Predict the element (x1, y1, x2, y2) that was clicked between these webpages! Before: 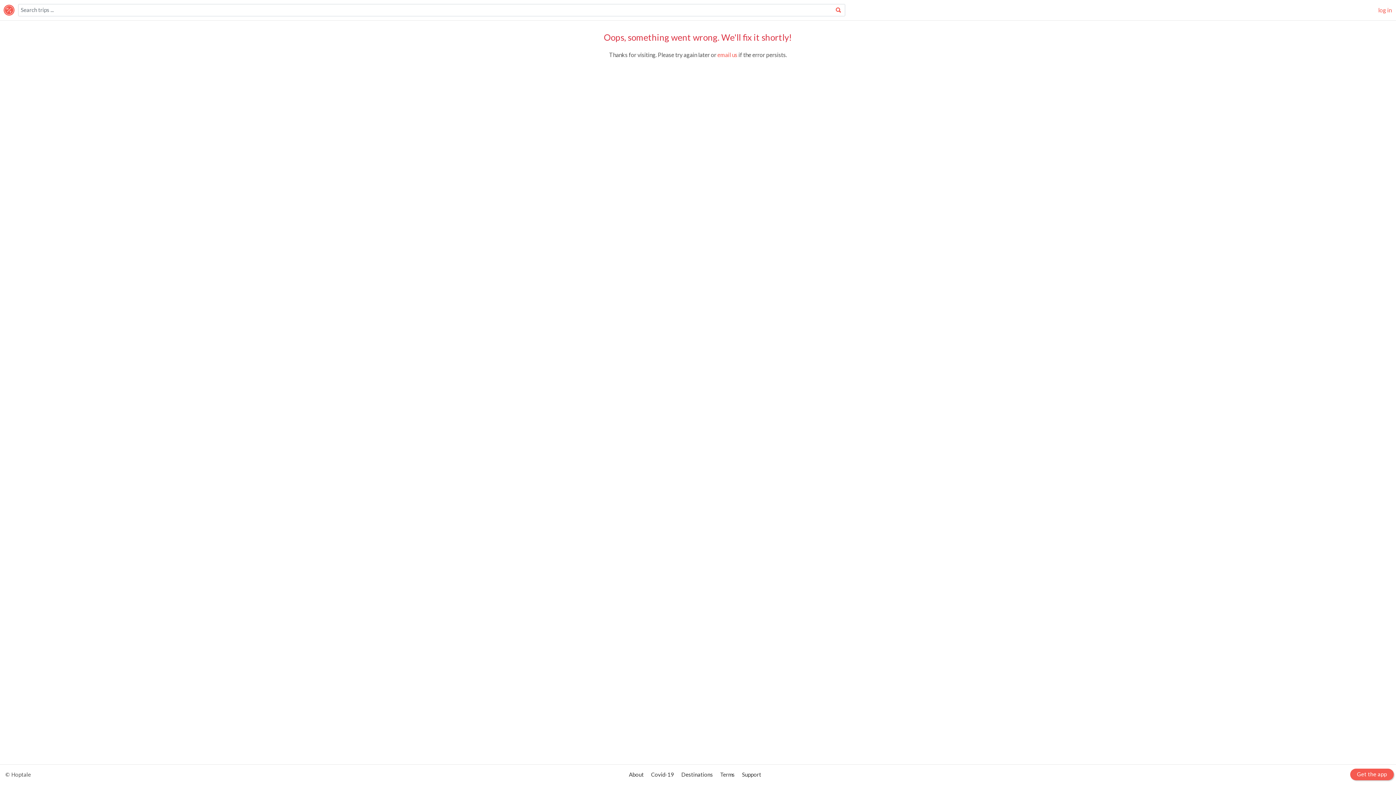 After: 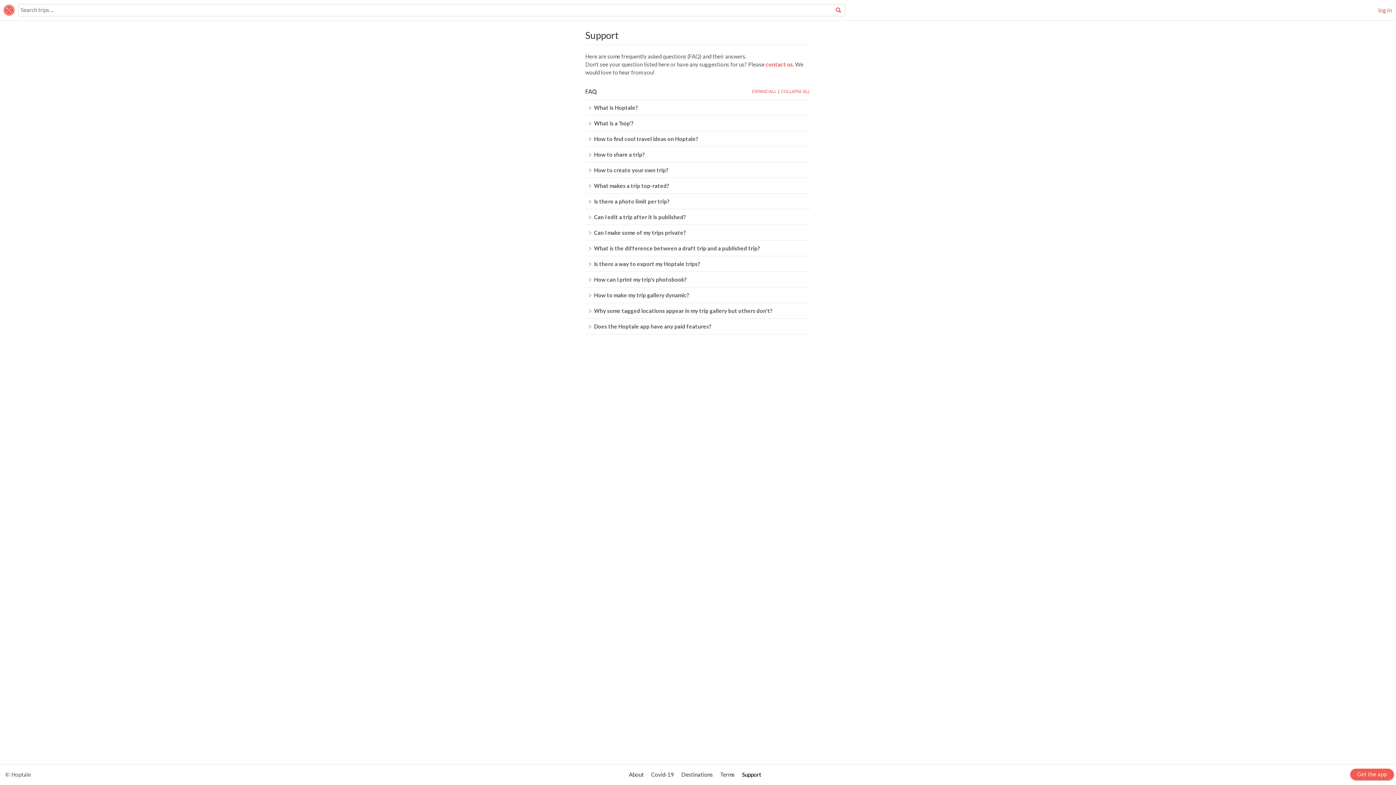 Action: bbox: (742, 771, 761, 778) label: Support